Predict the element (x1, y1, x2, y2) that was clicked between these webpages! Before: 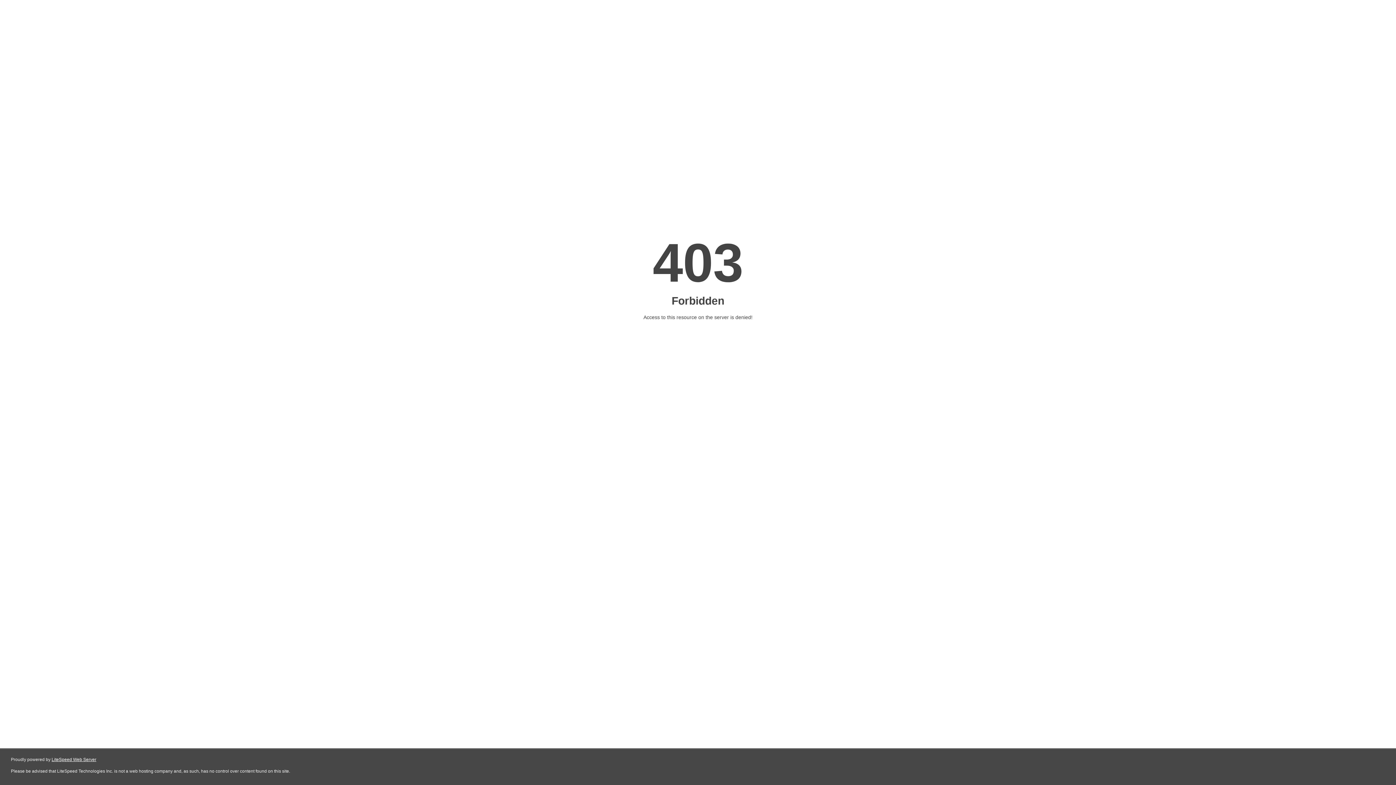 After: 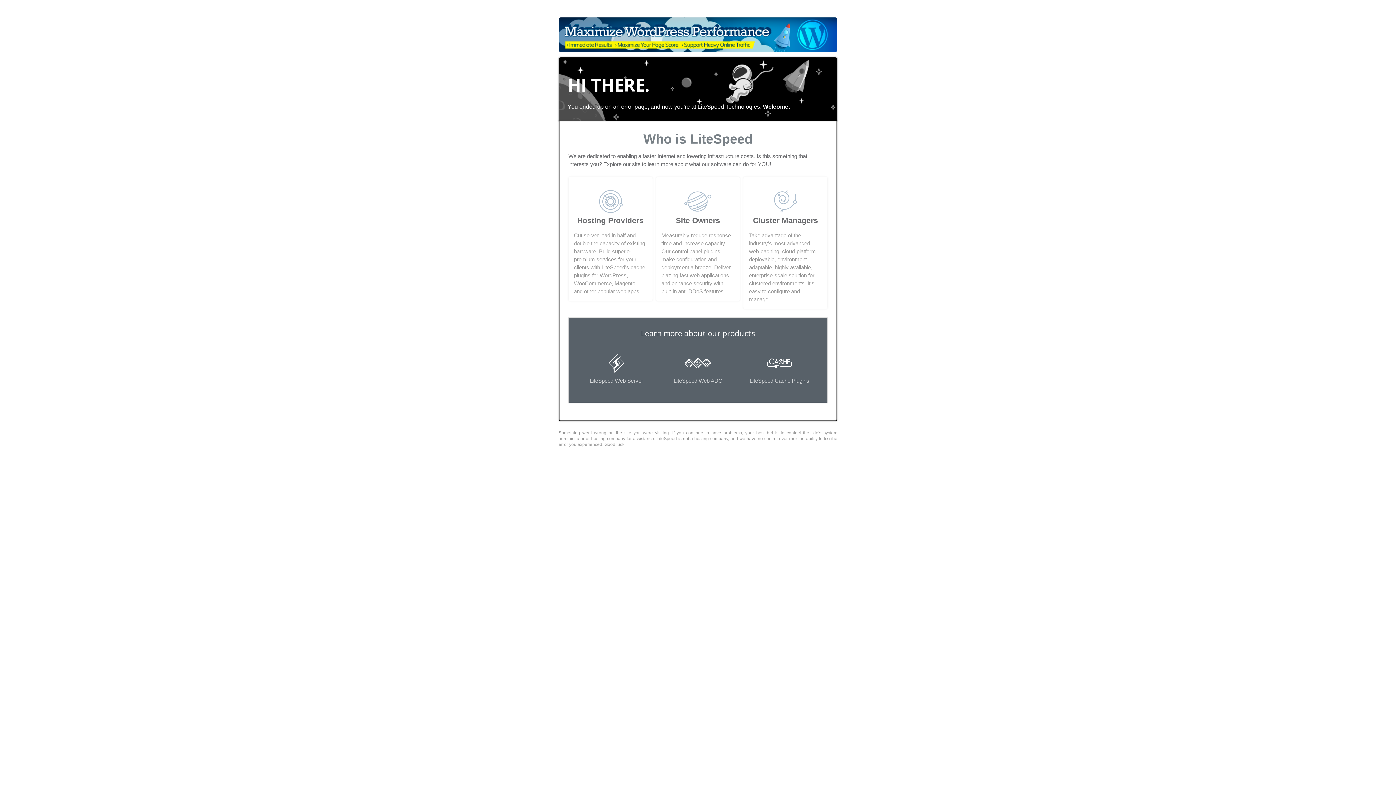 Action: bbox: (51, 757, 96, 762) label: LiteSpeed Web Server